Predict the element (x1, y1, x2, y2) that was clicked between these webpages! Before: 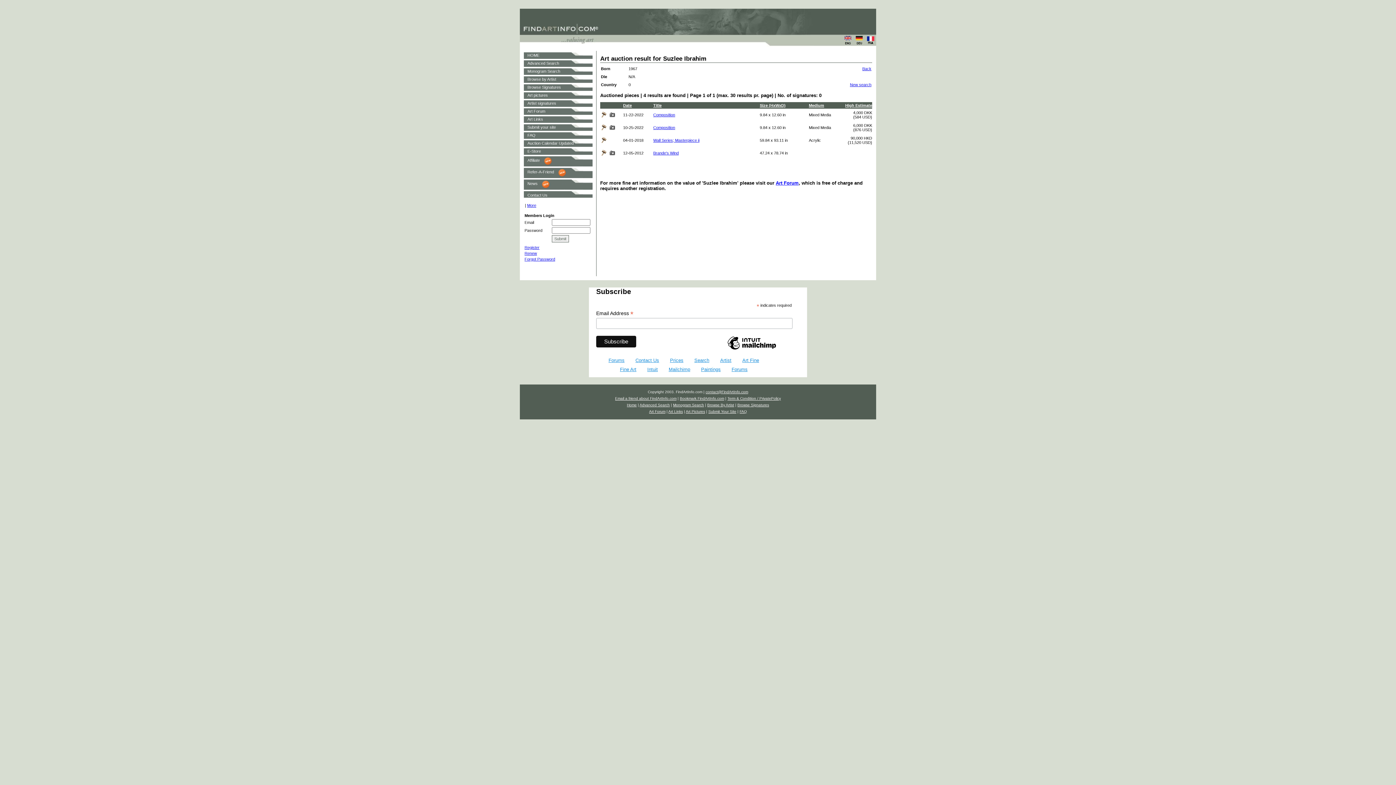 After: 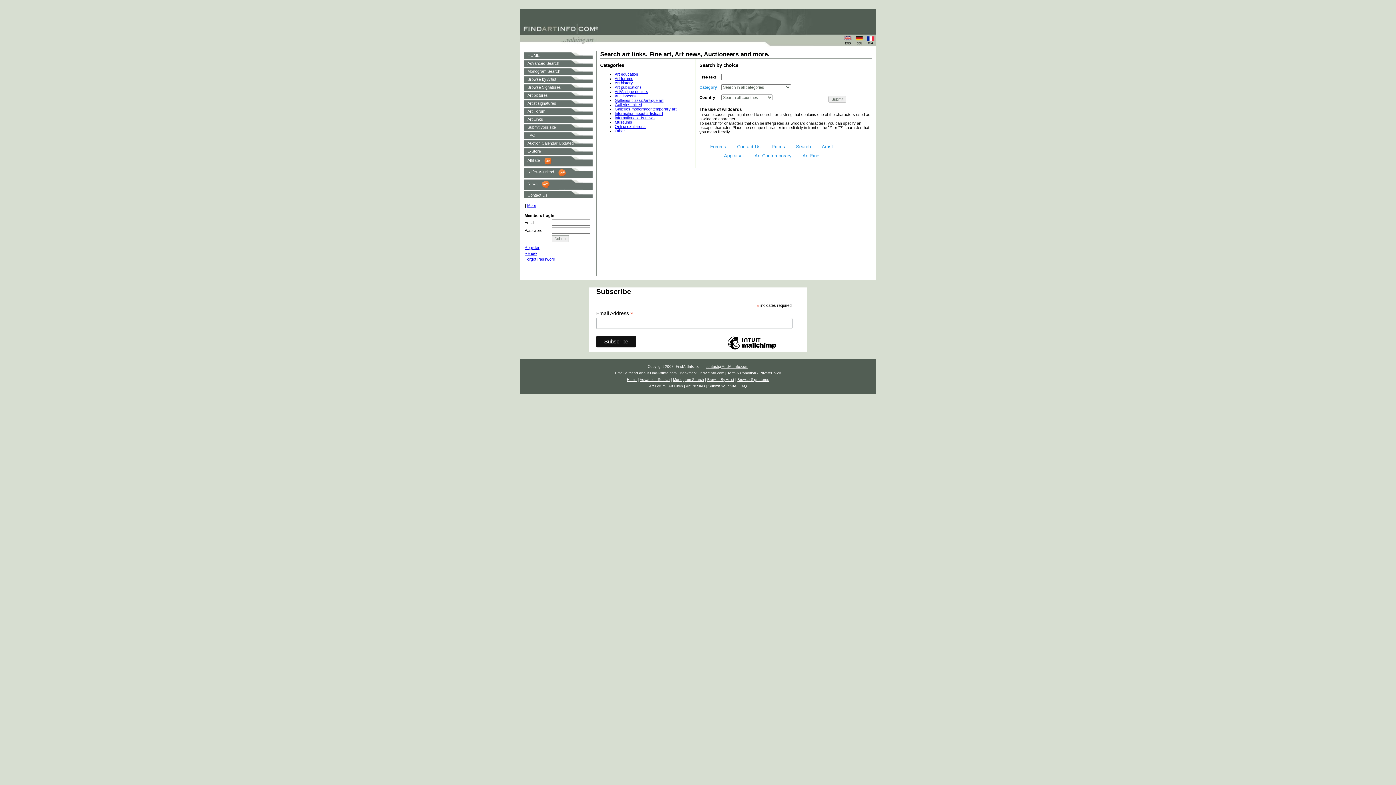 Action: bbox: (527, 117, 543, 121) label: Art Links